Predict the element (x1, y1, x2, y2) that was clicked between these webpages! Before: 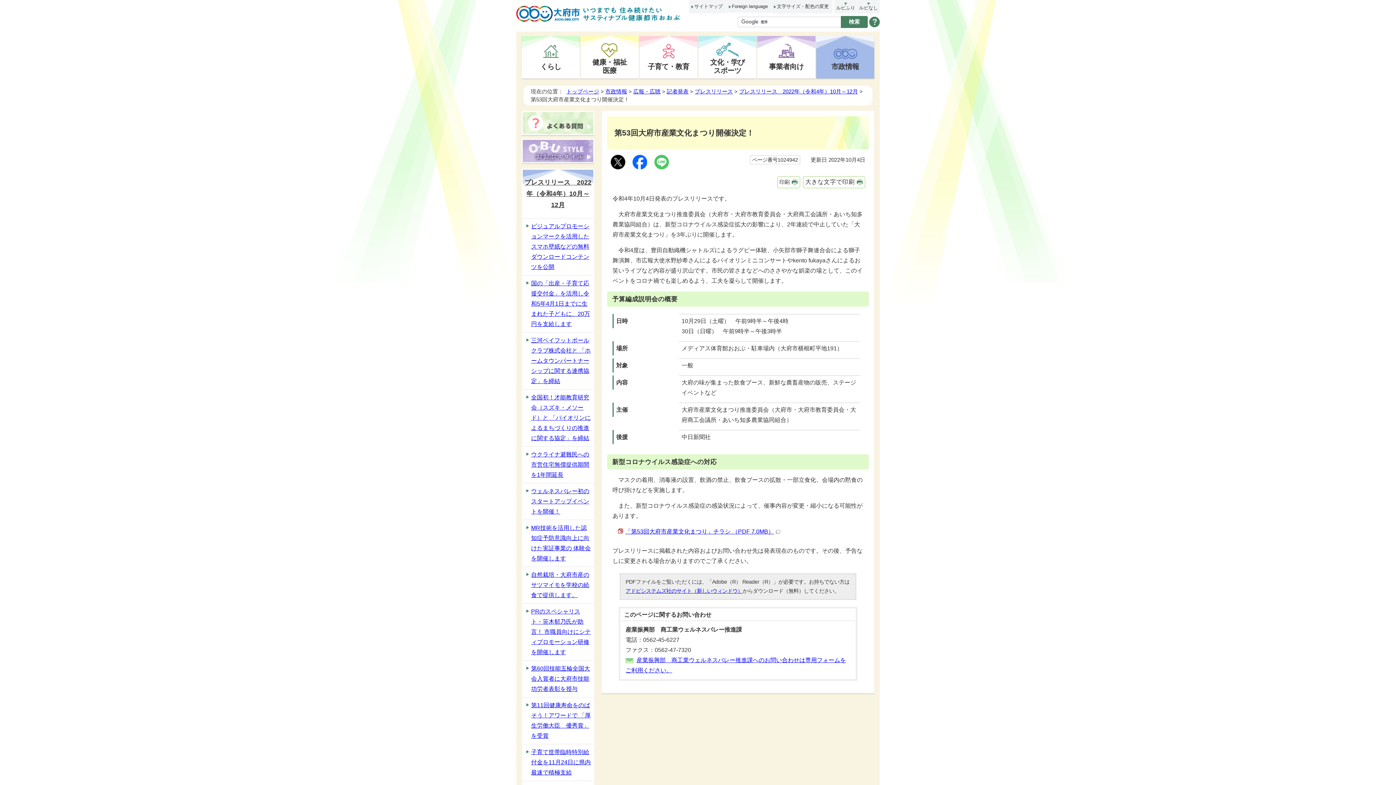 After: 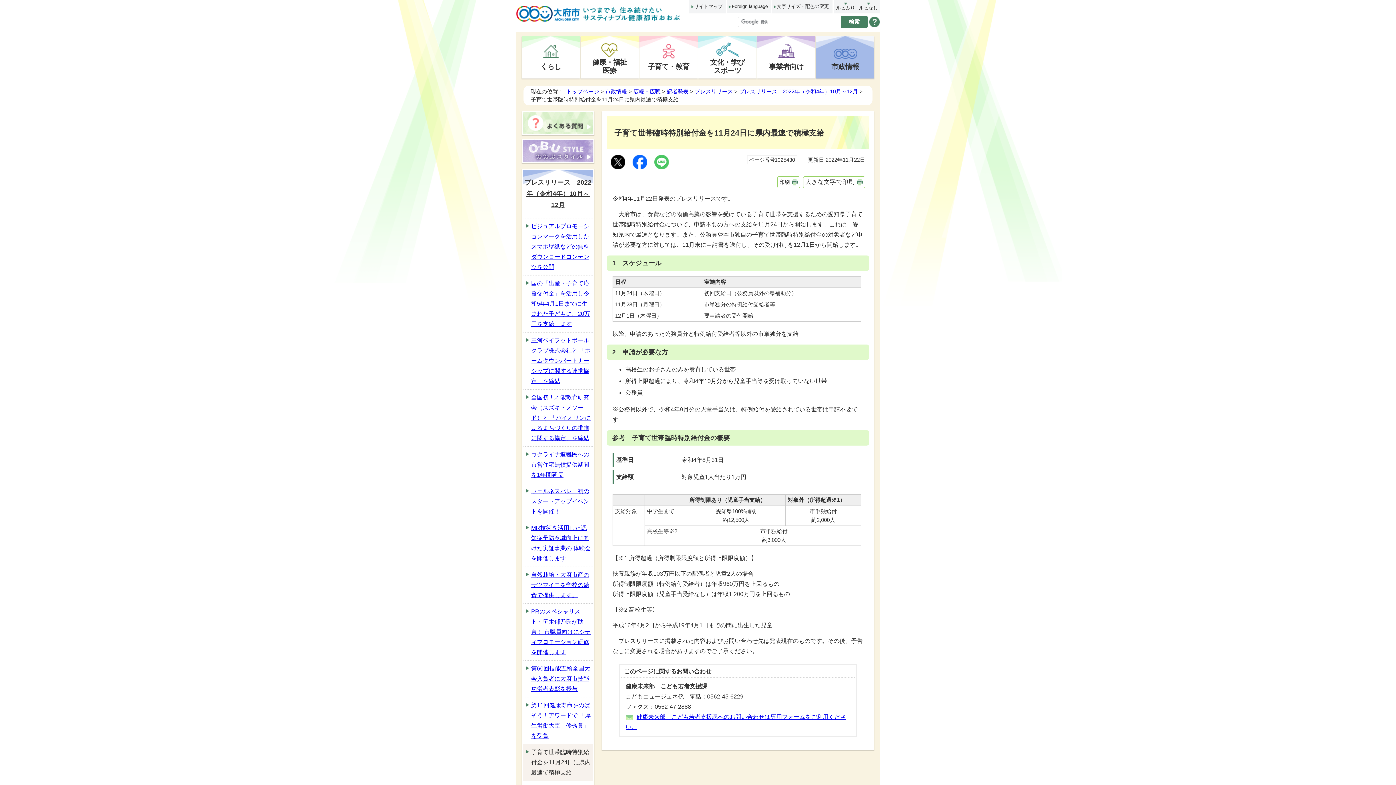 Action: bbox: (522, 744, 593, 781) label: 子育て世帯臨時特別給付金を11月24日に県内最速で積極支給